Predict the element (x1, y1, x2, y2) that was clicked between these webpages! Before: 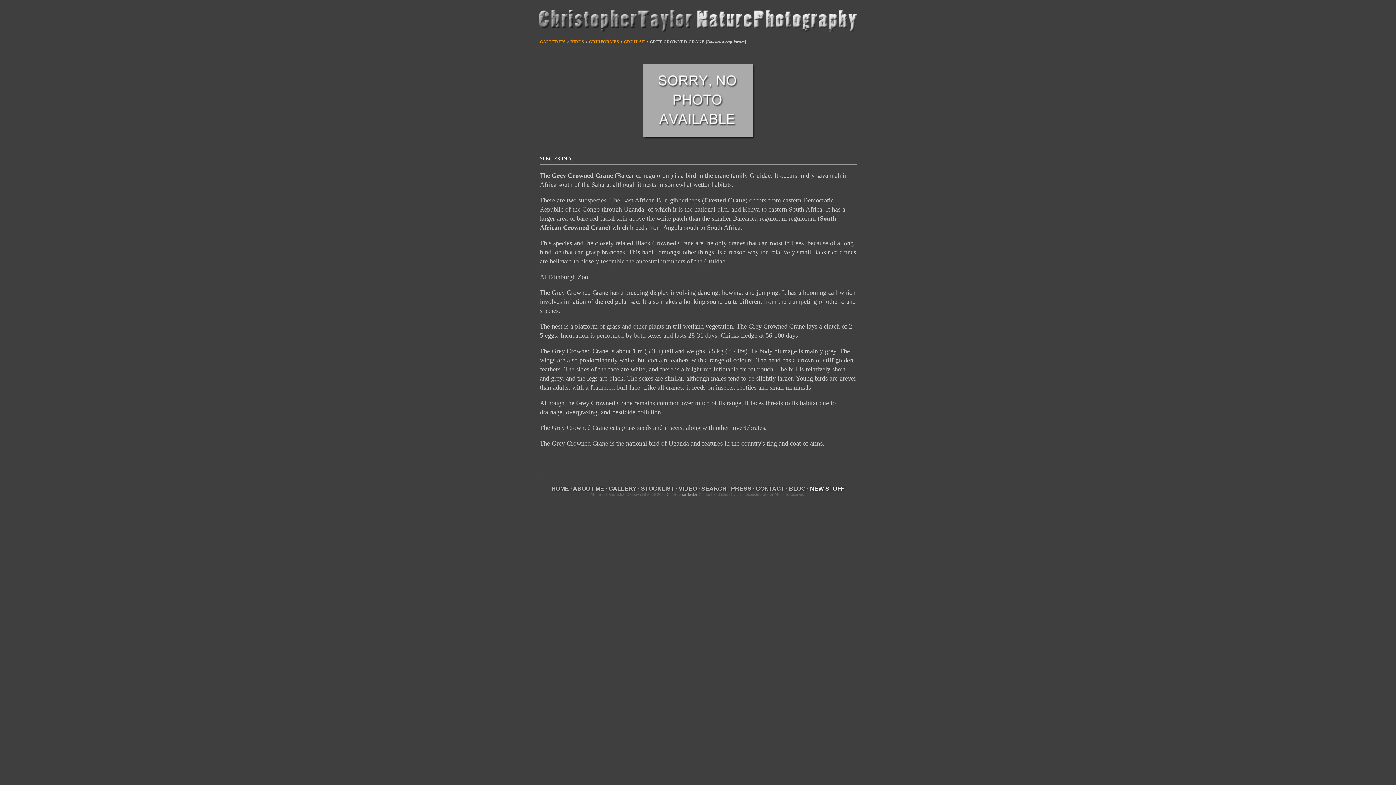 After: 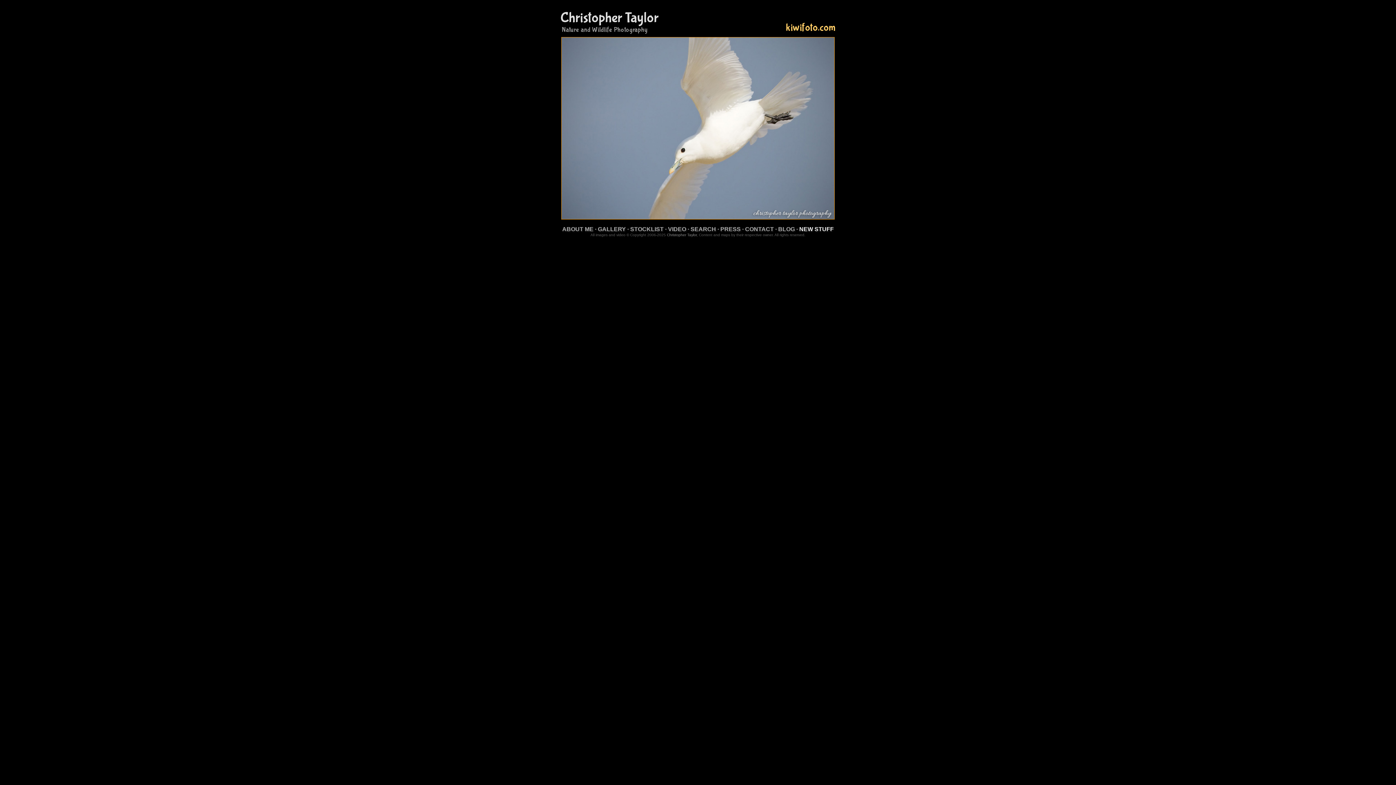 Action: bbox: (534, 33, 861, 40)